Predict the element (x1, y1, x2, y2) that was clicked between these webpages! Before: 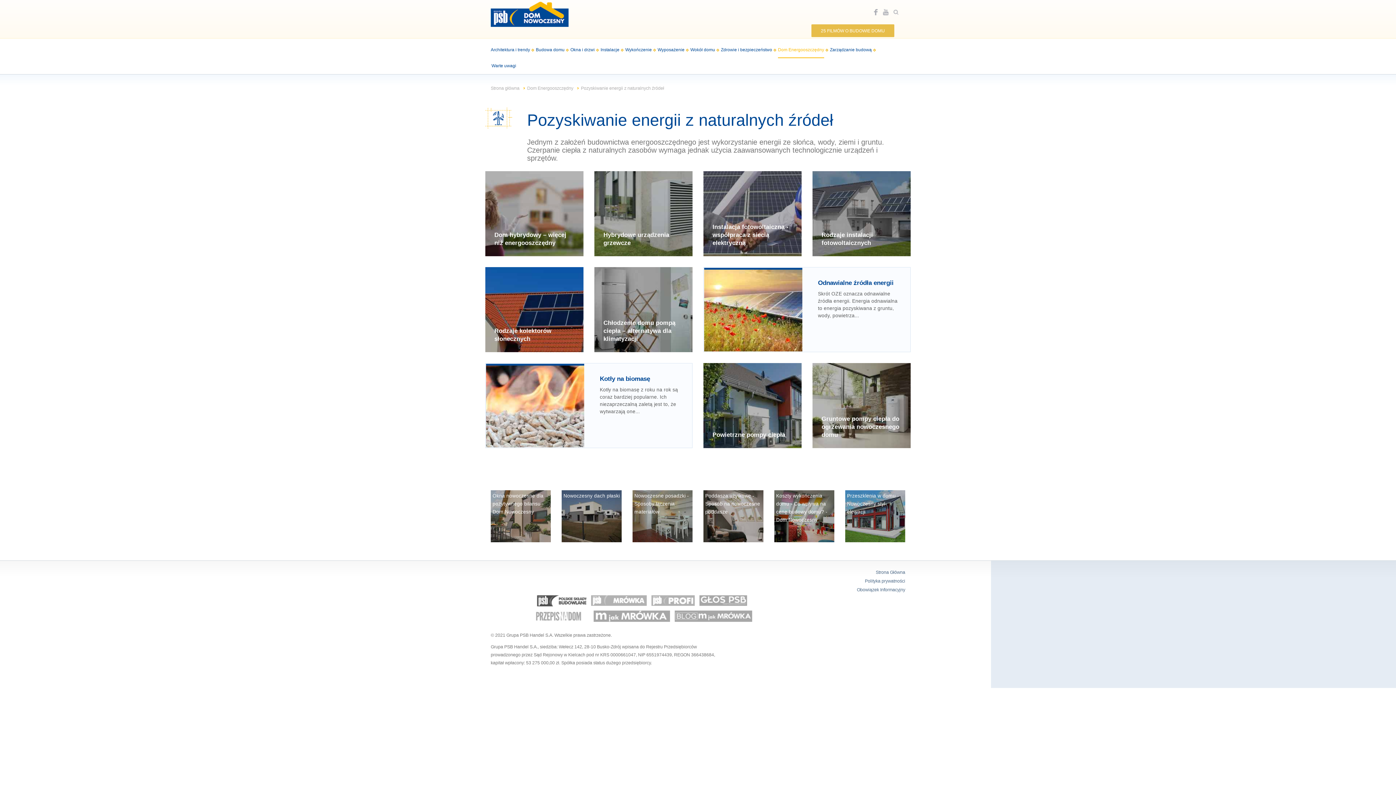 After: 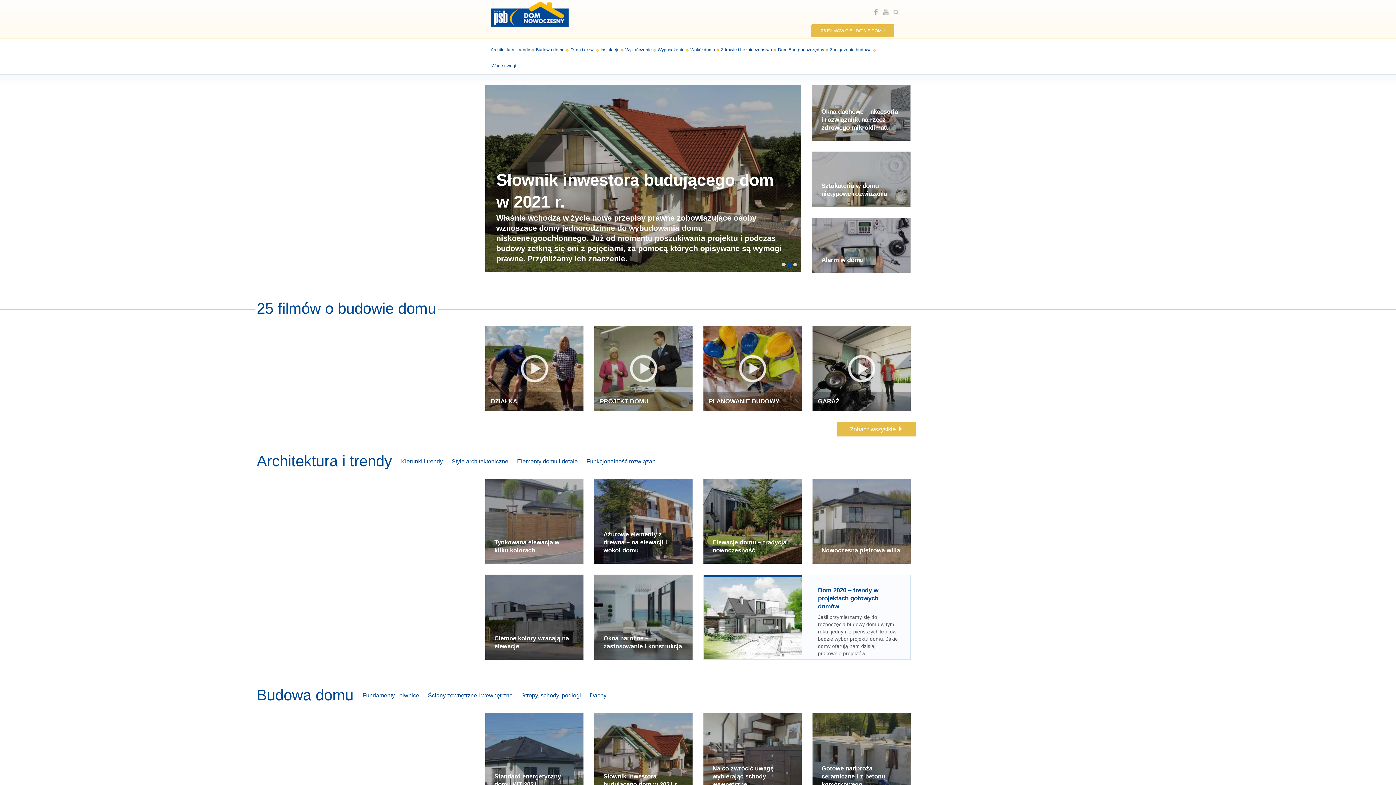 Action: label: Strona główna bbox: (490, 85, 519, 90)